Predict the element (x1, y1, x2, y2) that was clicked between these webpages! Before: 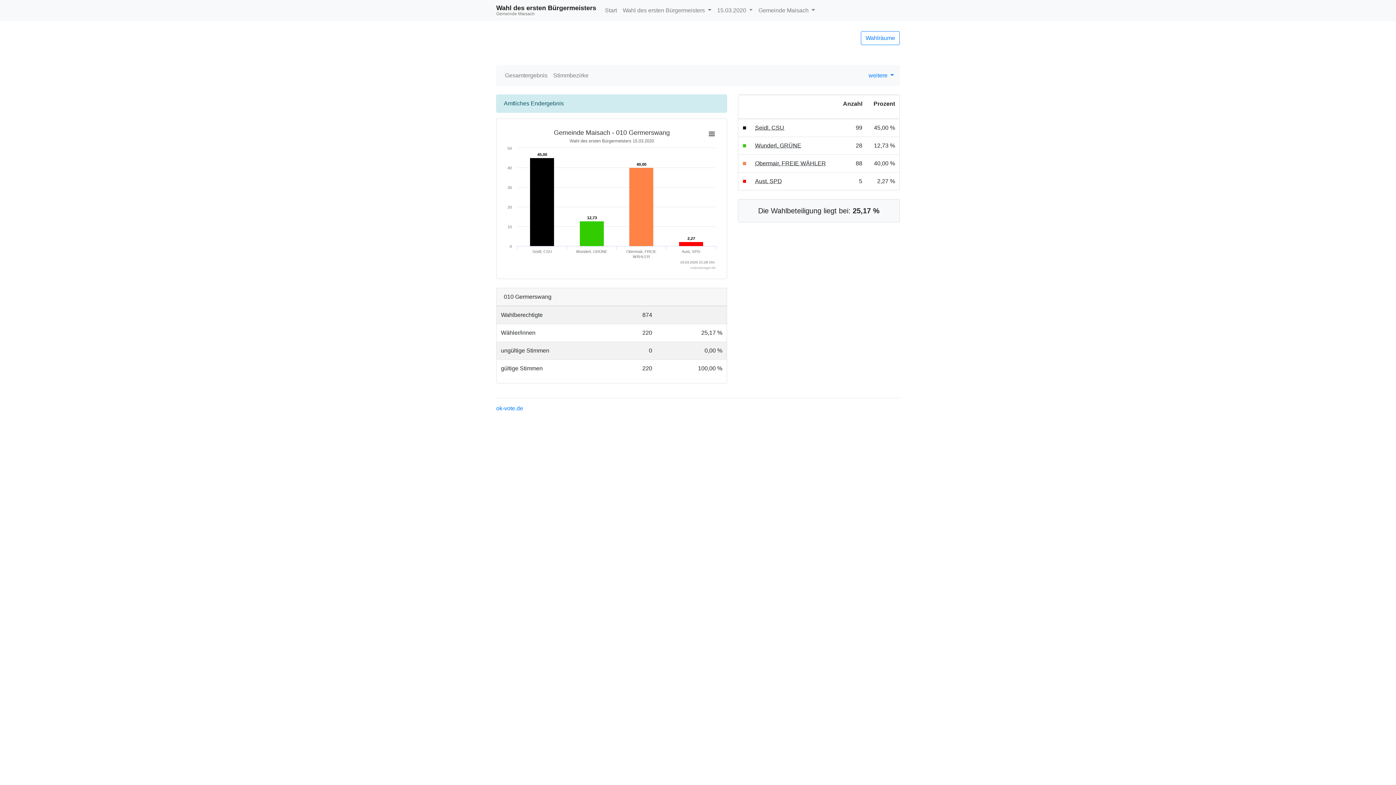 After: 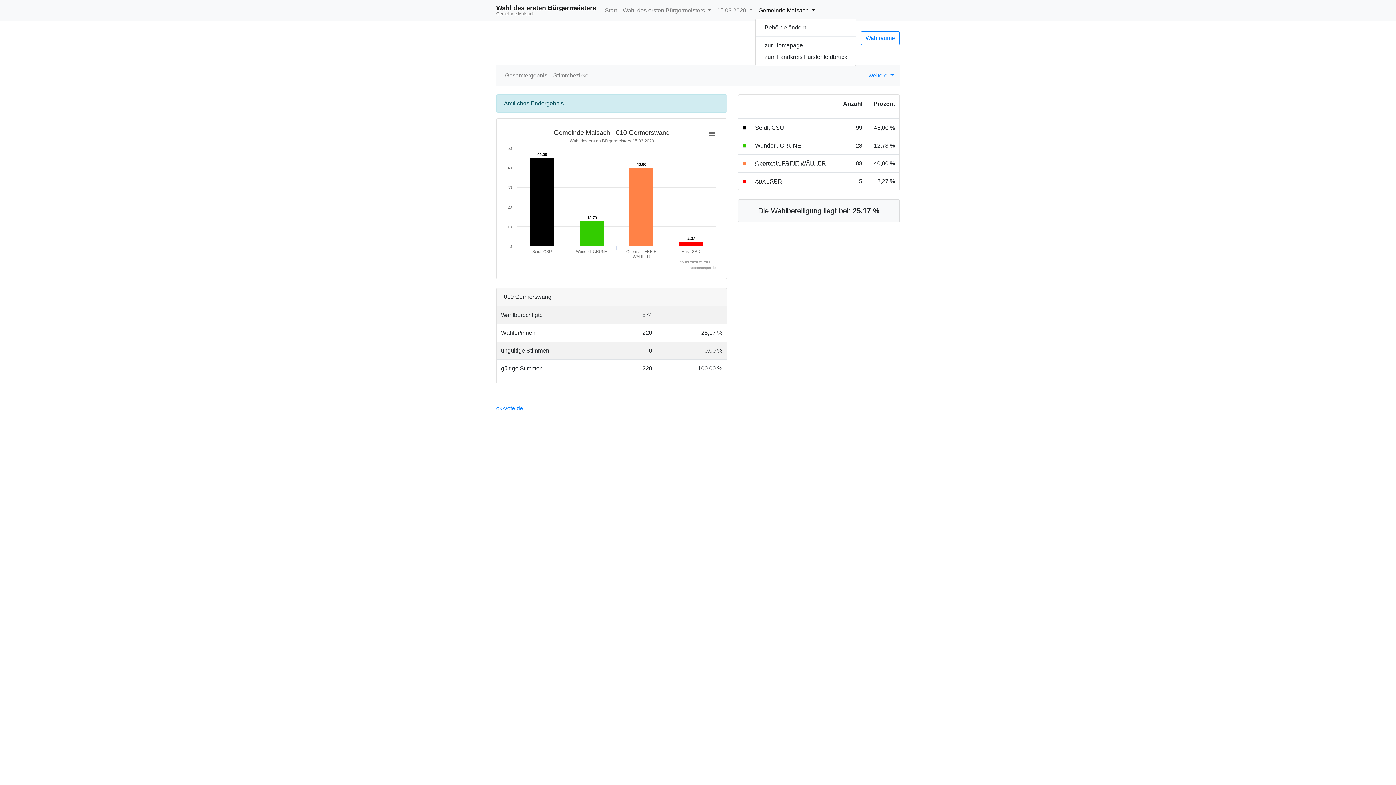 Action: bbox: (755, 3, 818, 17) label: Gemeinde Maisach 